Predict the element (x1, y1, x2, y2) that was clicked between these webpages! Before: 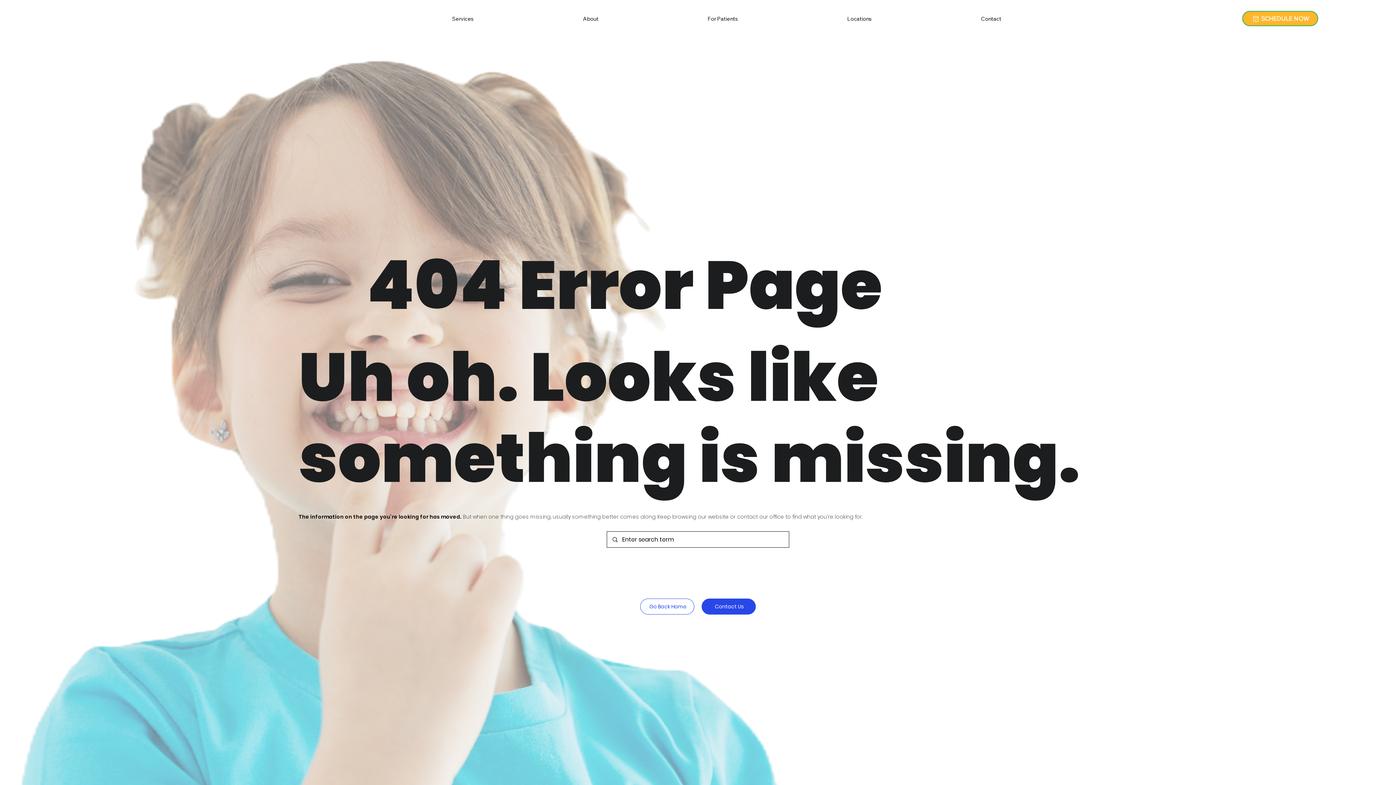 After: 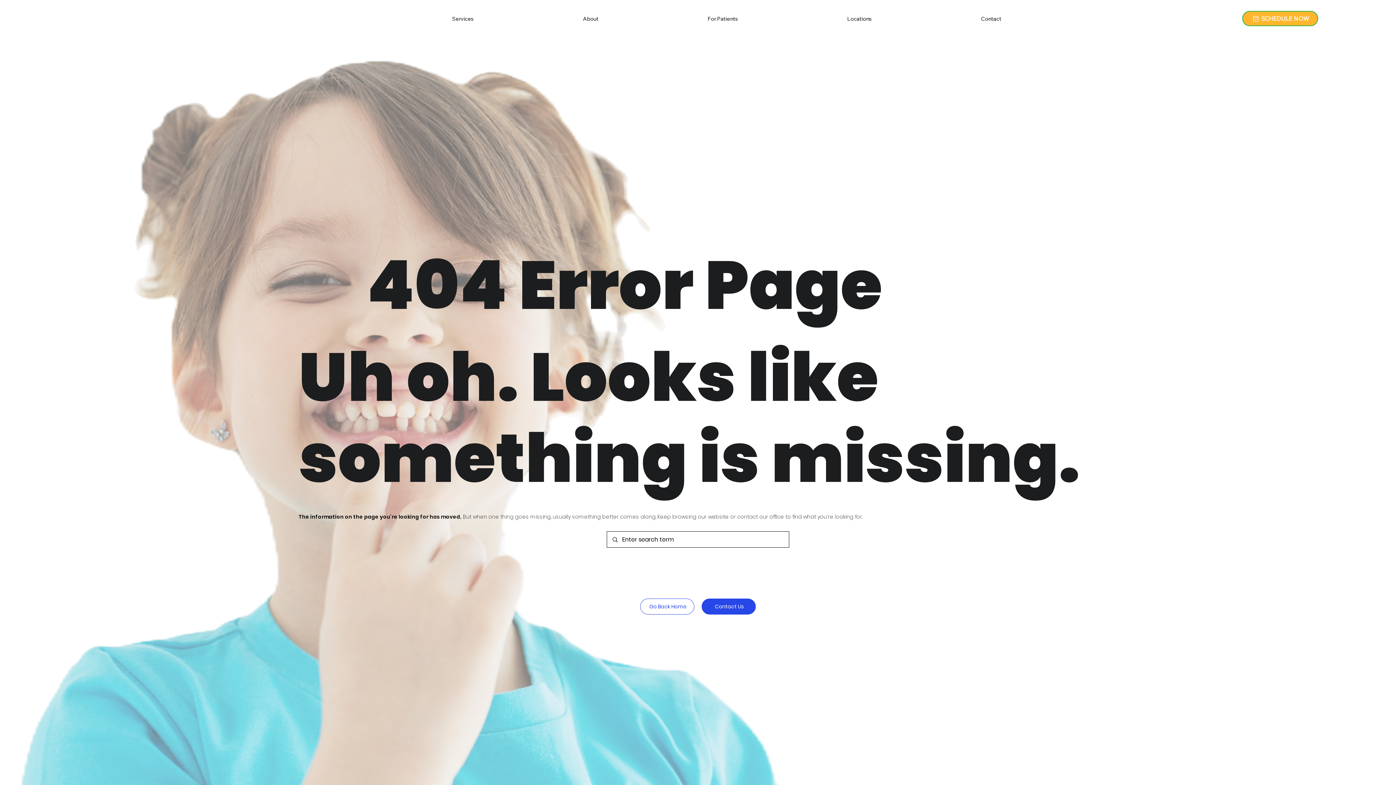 Action: bbox: (529, 12, 651, 24) label: About